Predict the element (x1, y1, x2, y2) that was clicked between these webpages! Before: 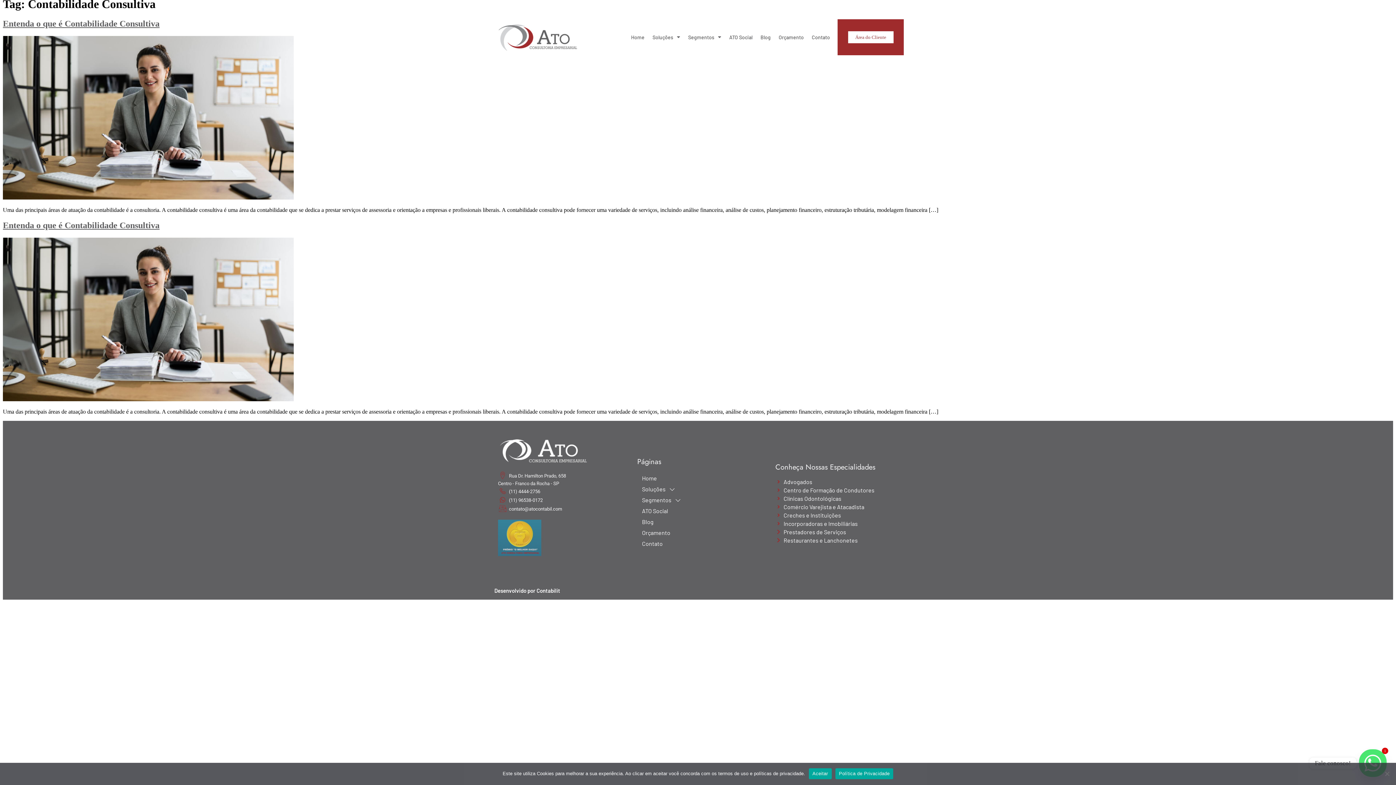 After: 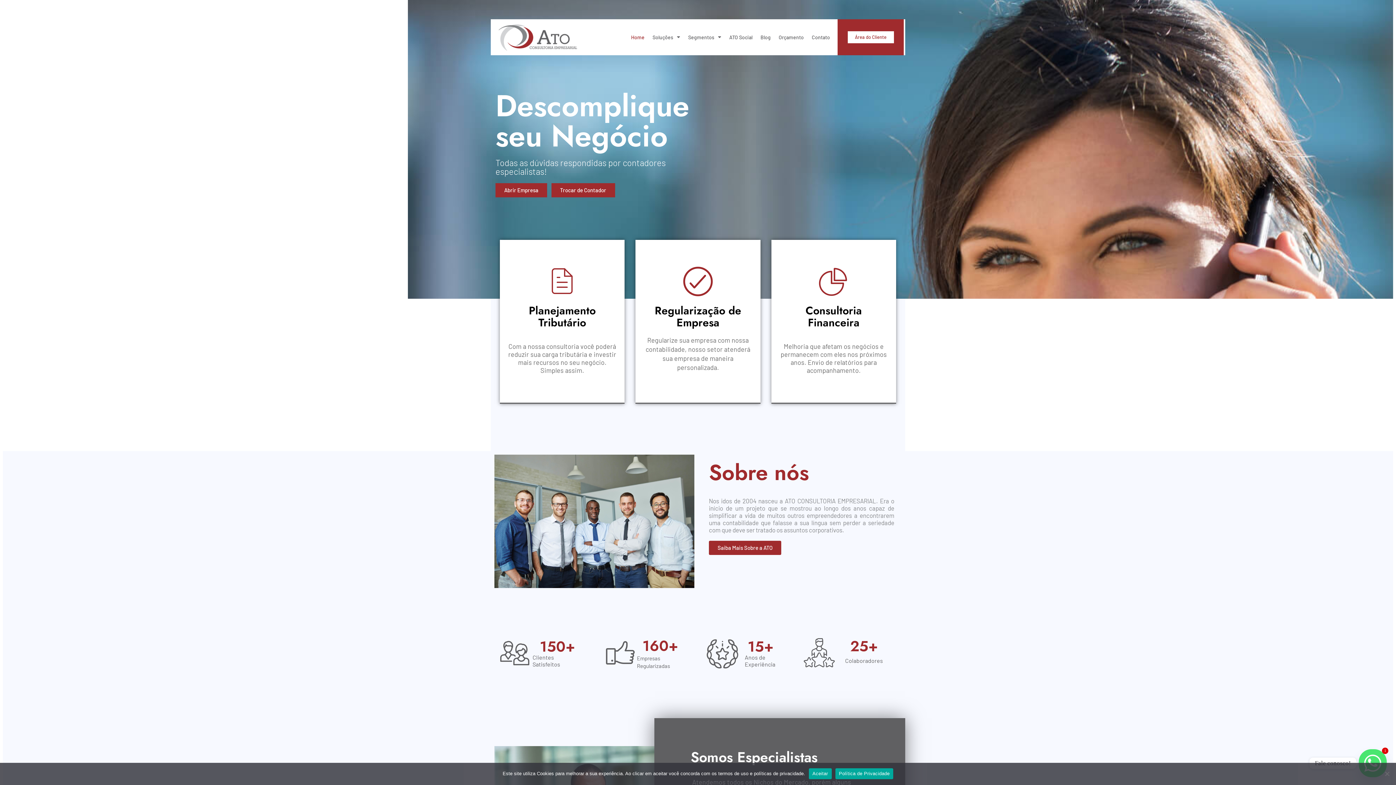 Action: bbox: (627, 32, 648, 42) label: Home